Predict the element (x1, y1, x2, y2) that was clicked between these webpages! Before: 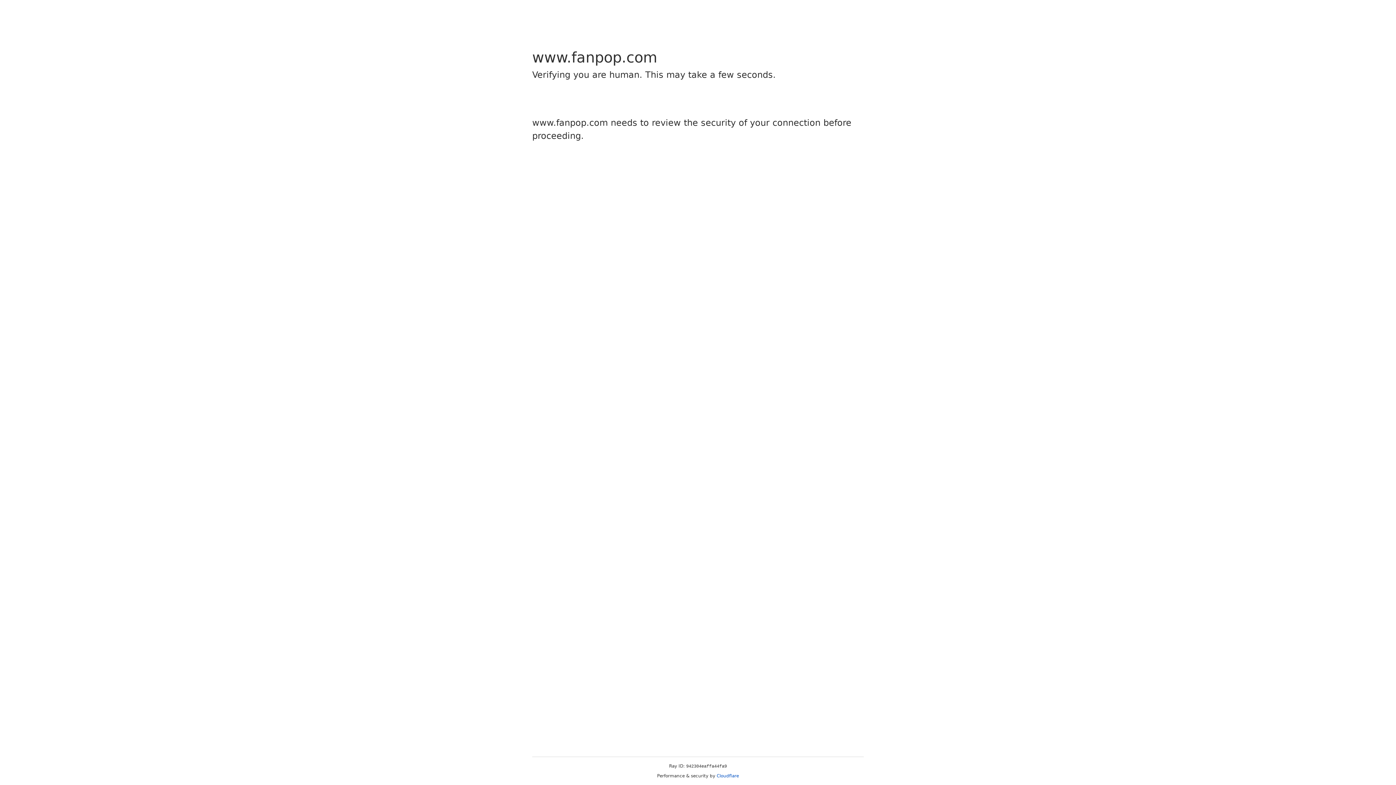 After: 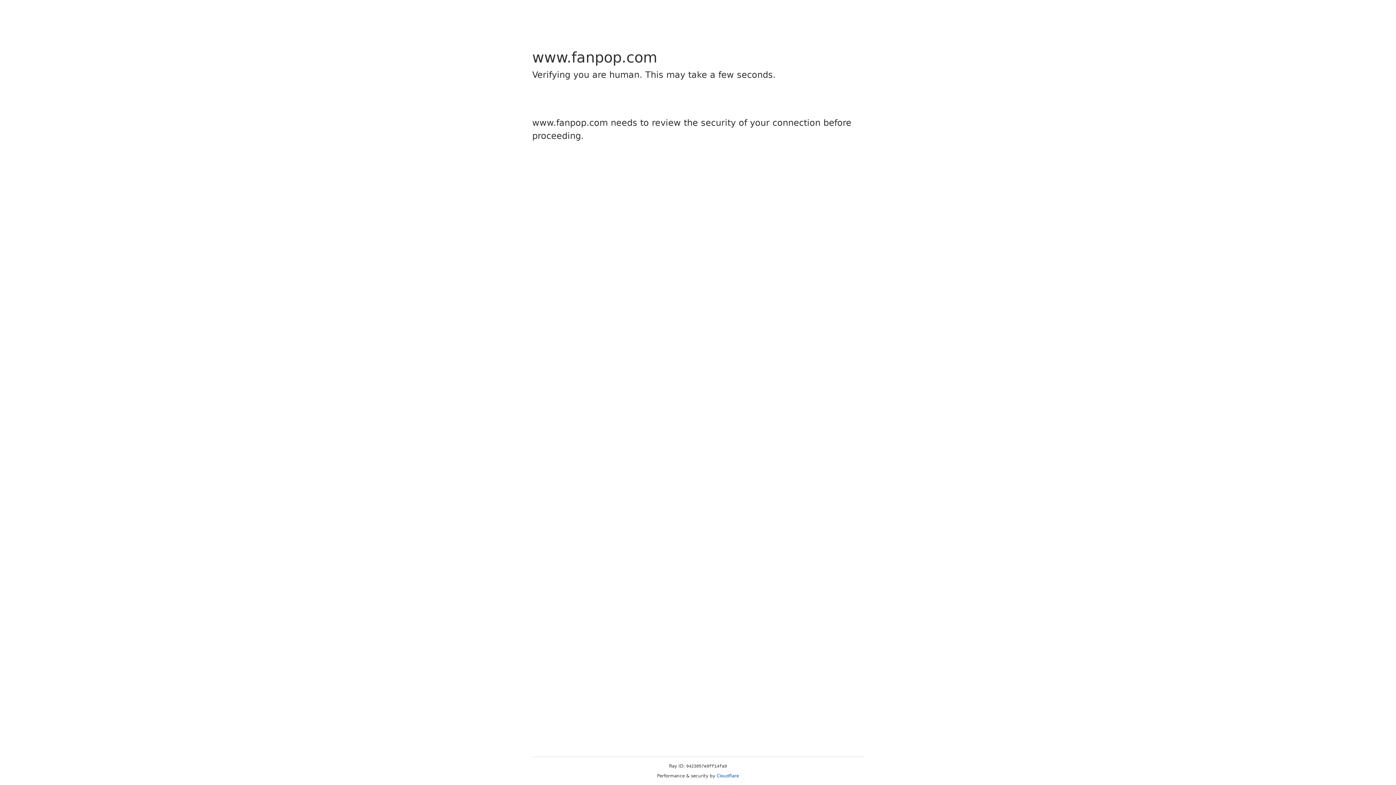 Action: bbox: (716, 773, 739, 778) label: Cloudflare